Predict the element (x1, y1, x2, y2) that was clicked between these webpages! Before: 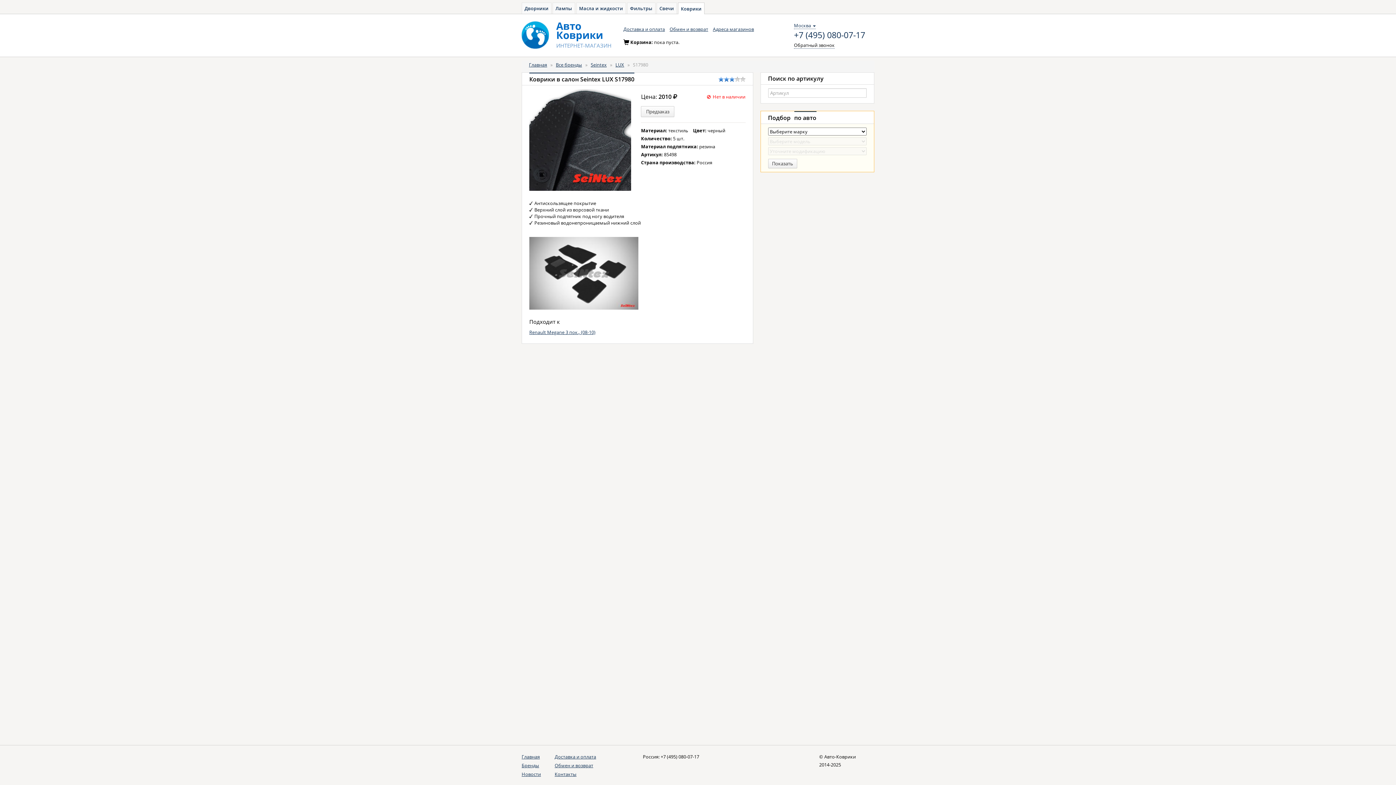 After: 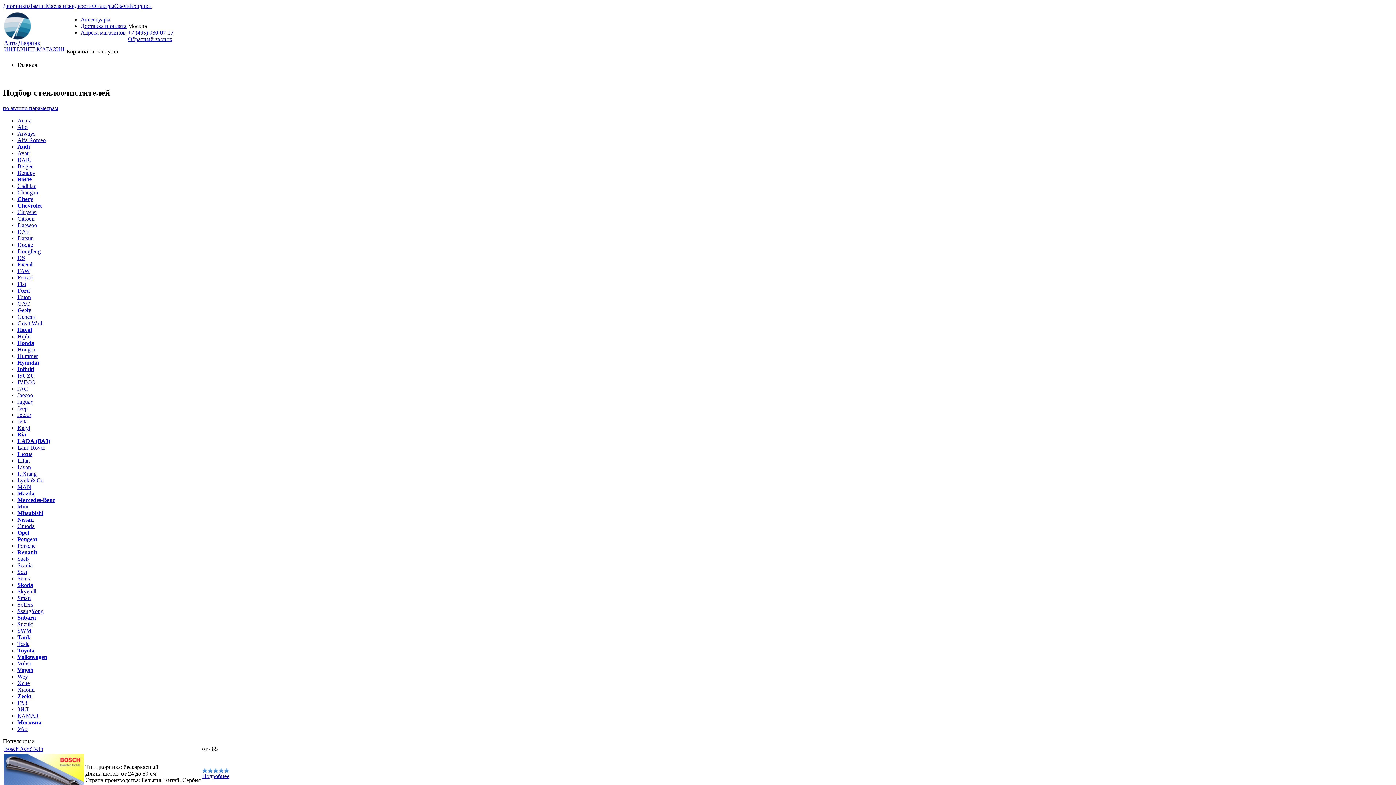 Action: label: Дворники bbox: (521, 2, 551, 13)